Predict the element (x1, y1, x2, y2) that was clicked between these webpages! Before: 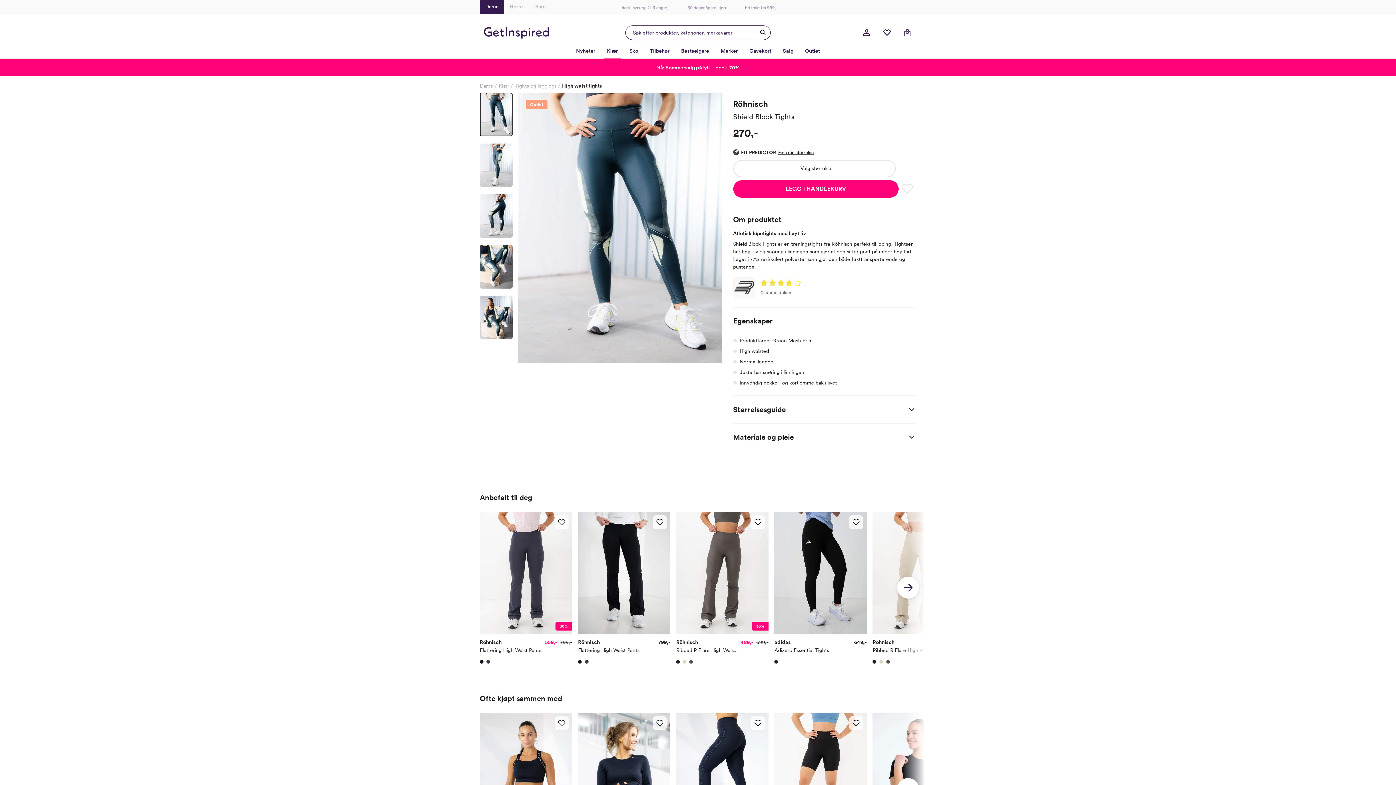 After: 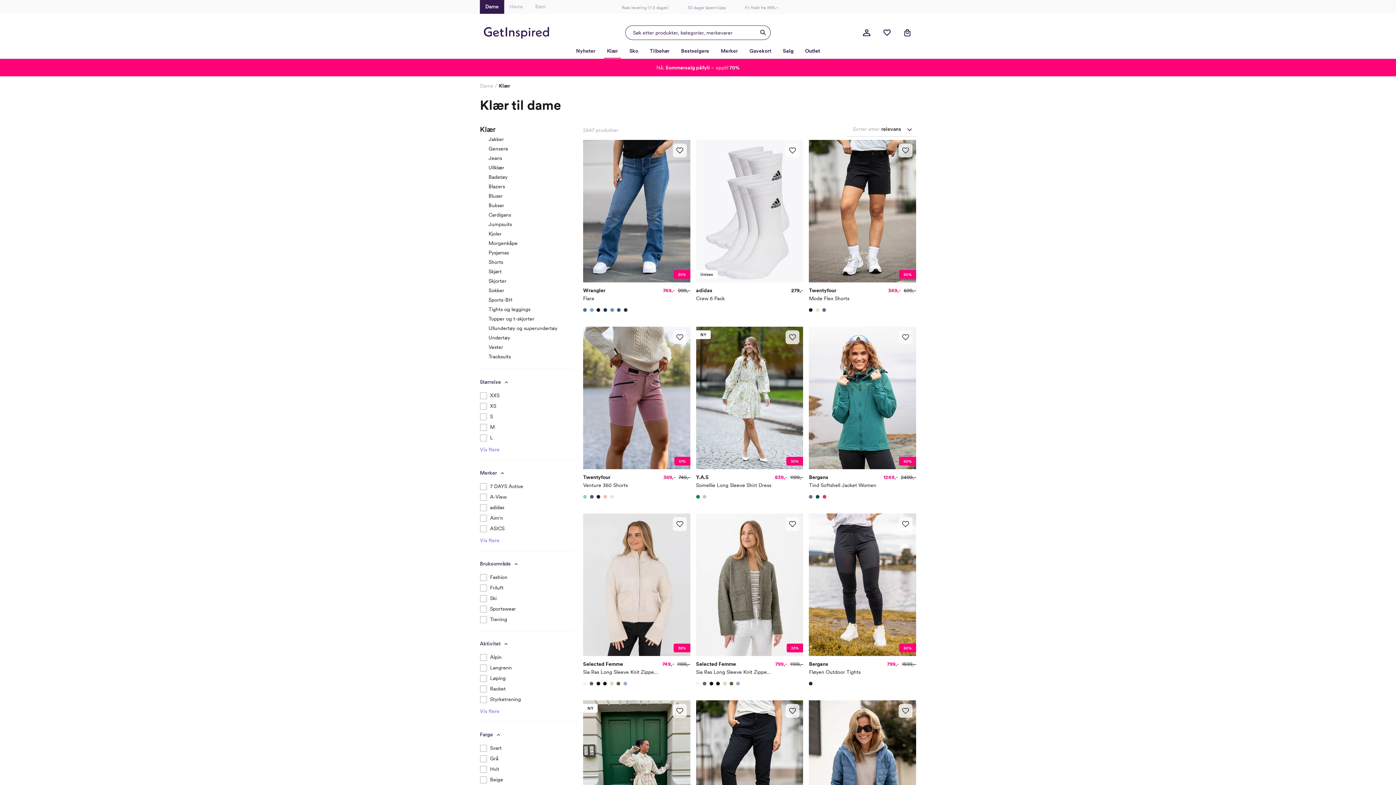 Action: label: Klær bbox: (498, 82, 509, 88)